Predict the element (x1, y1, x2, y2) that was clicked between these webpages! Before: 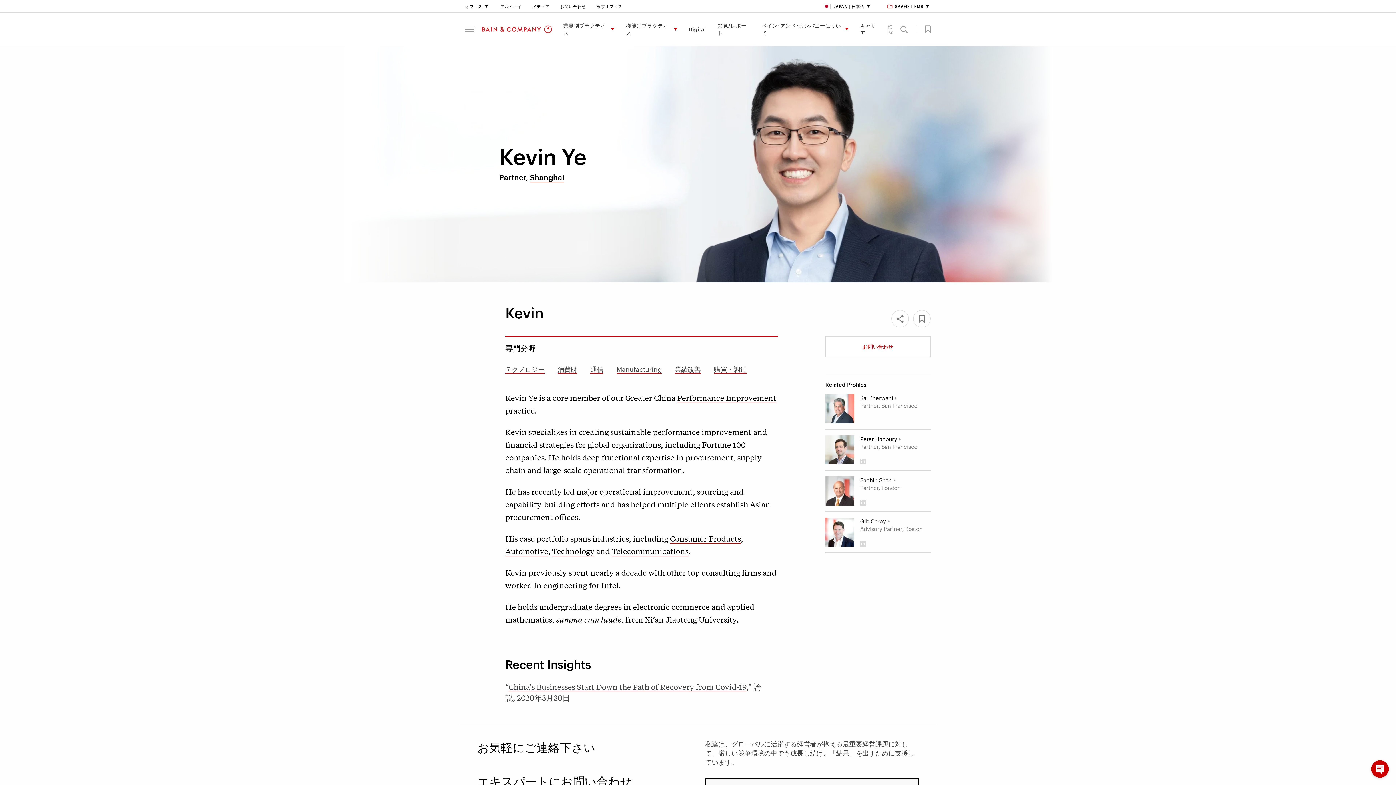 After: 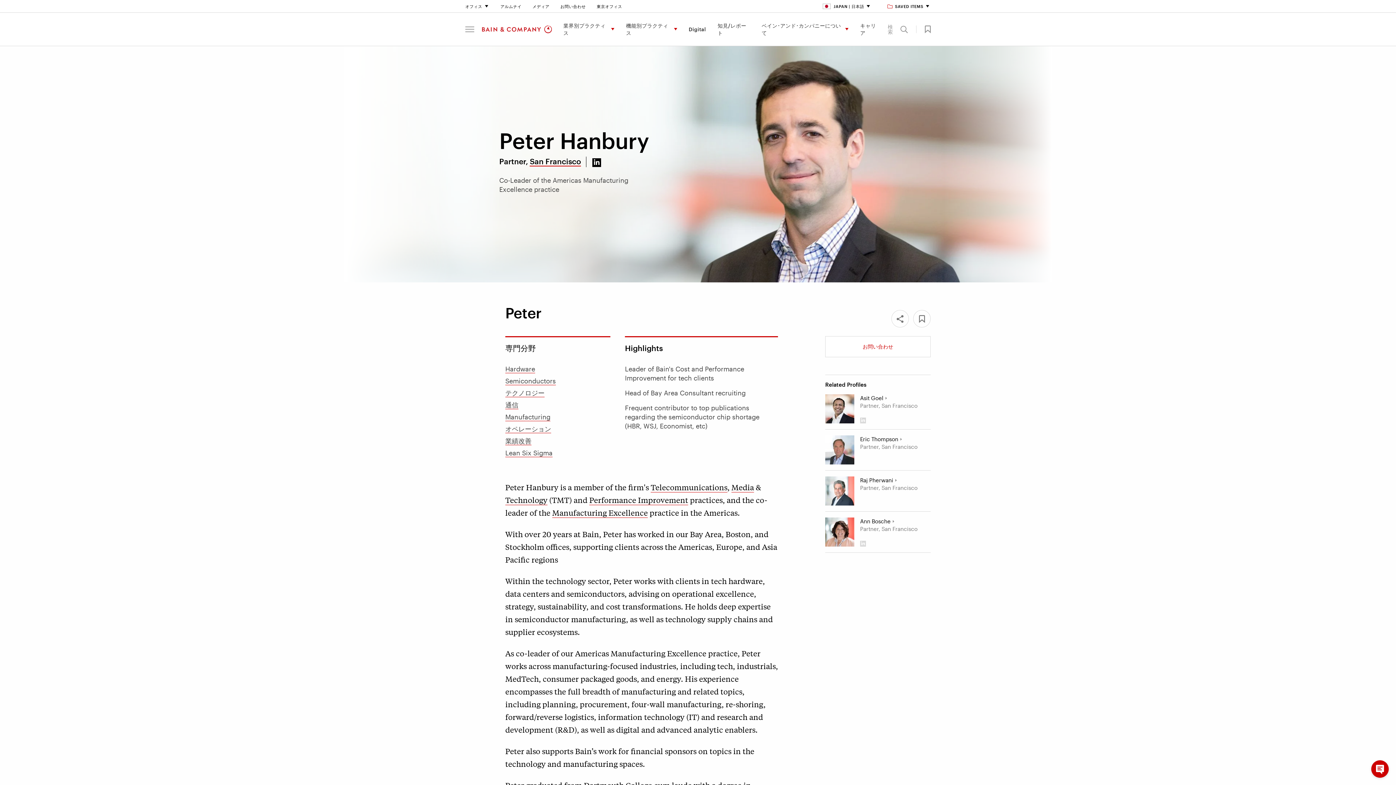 Action: label: Peter Hanbury bbox: (860, 436, 900, 442)